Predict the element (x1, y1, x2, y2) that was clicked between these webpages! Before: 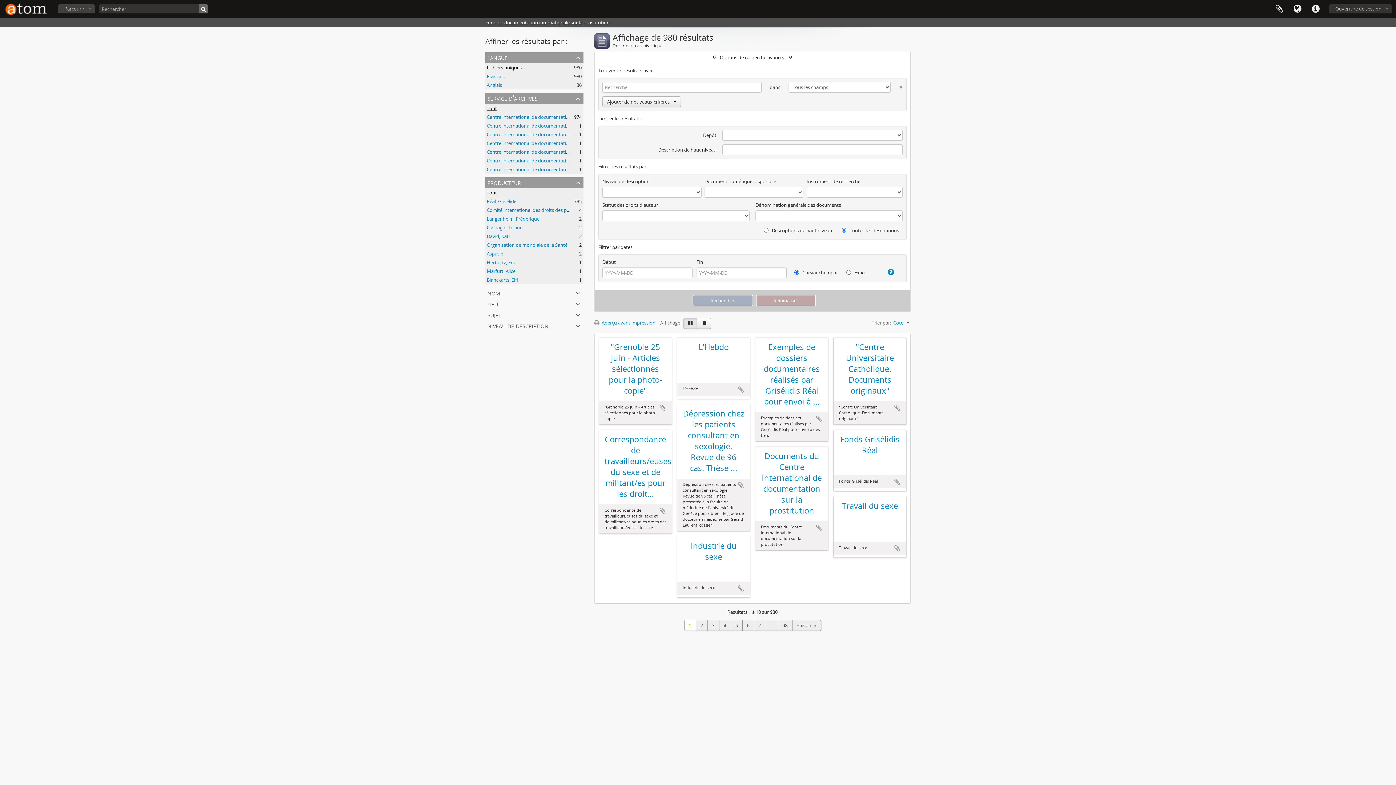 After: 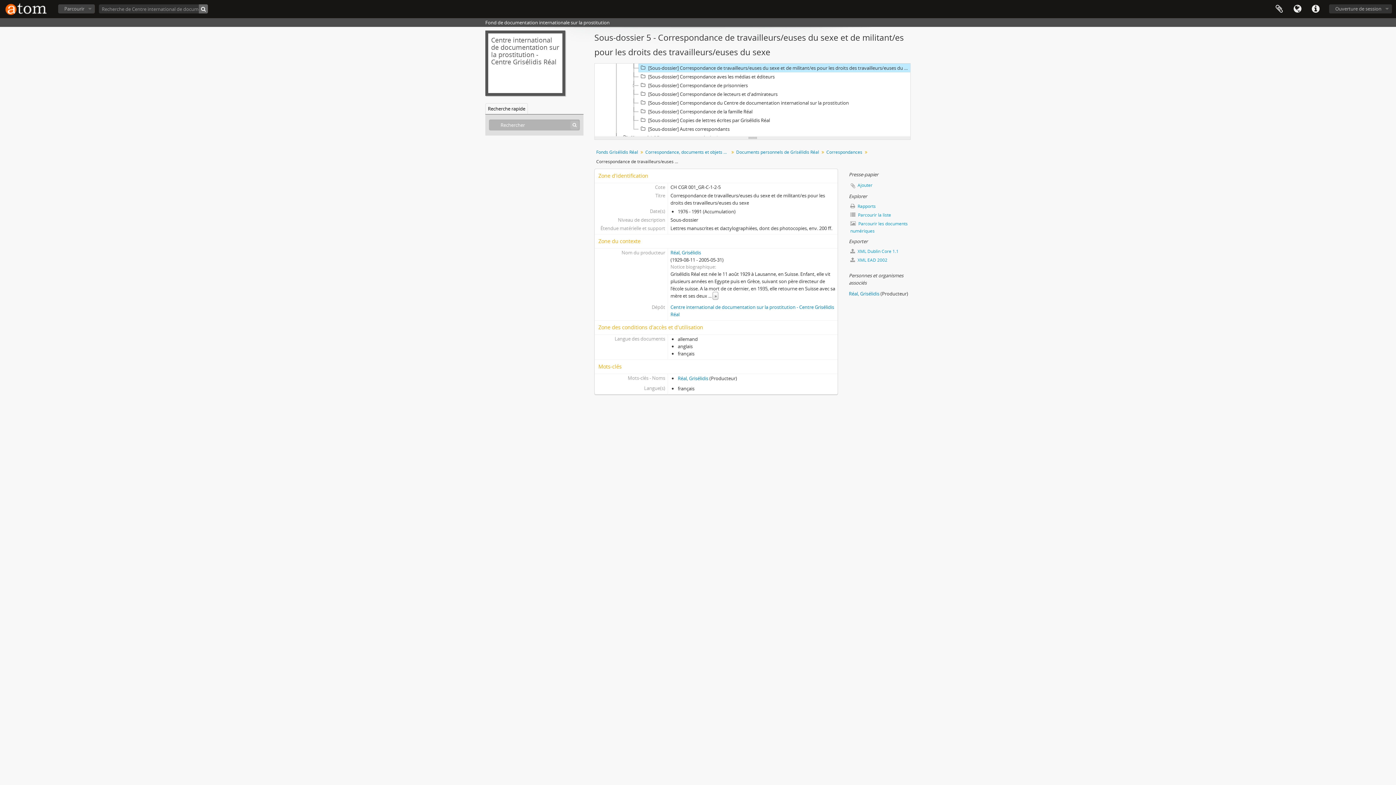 Action: label: Correspondance de travailleurs/euses du sexe et de militant/es pour les droit... bbox: (604, 433, 666, 499)